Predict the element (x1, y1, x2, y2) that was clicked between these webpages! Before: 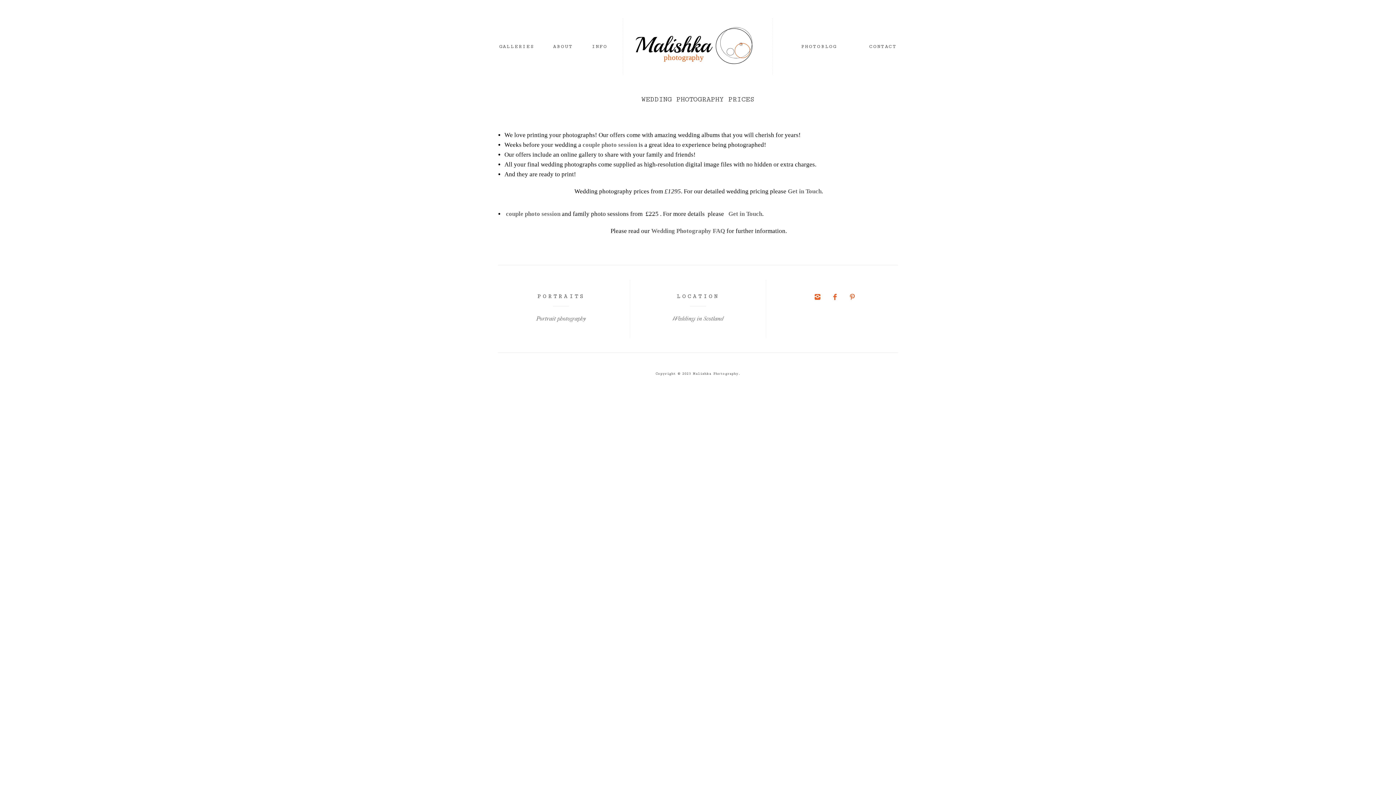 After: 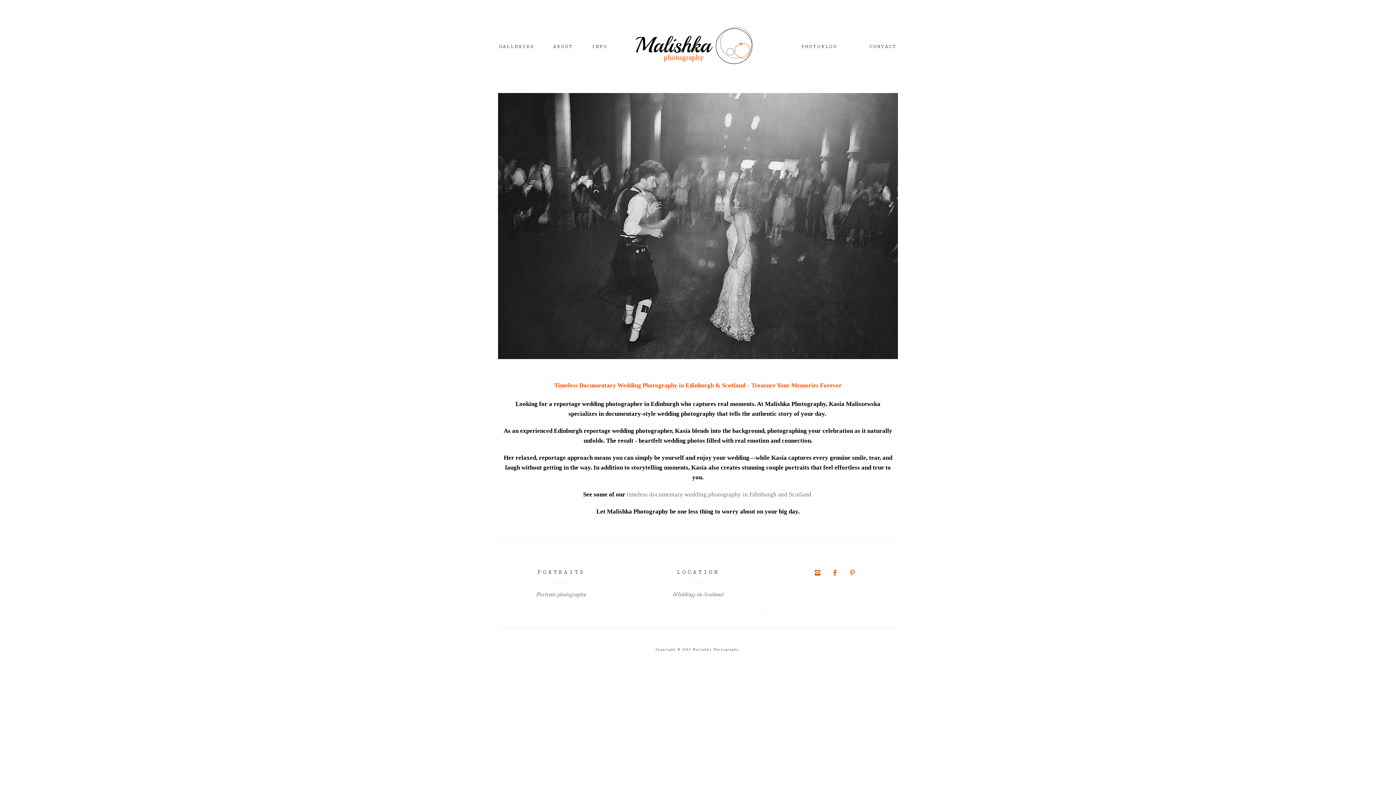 Action: bbox: (635, 27, 759, 65)